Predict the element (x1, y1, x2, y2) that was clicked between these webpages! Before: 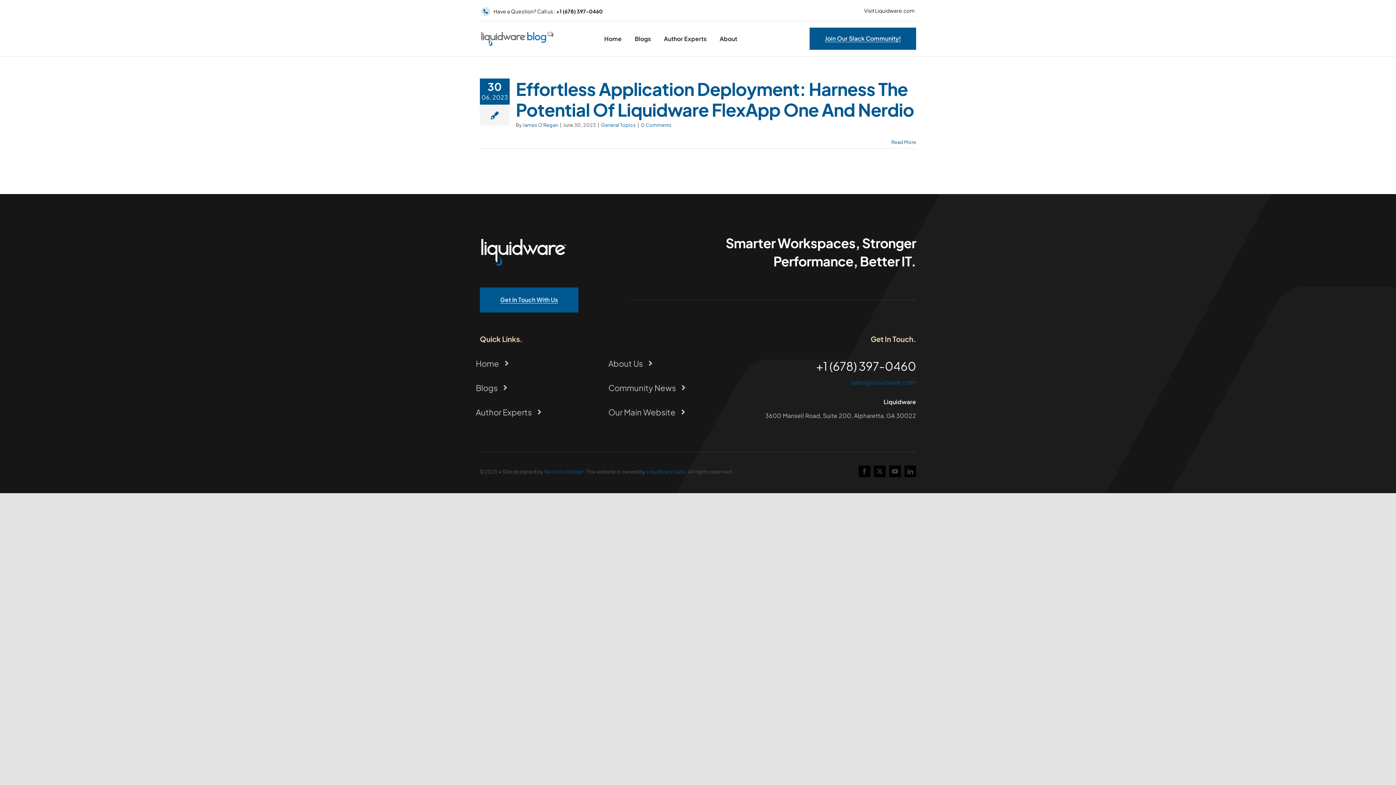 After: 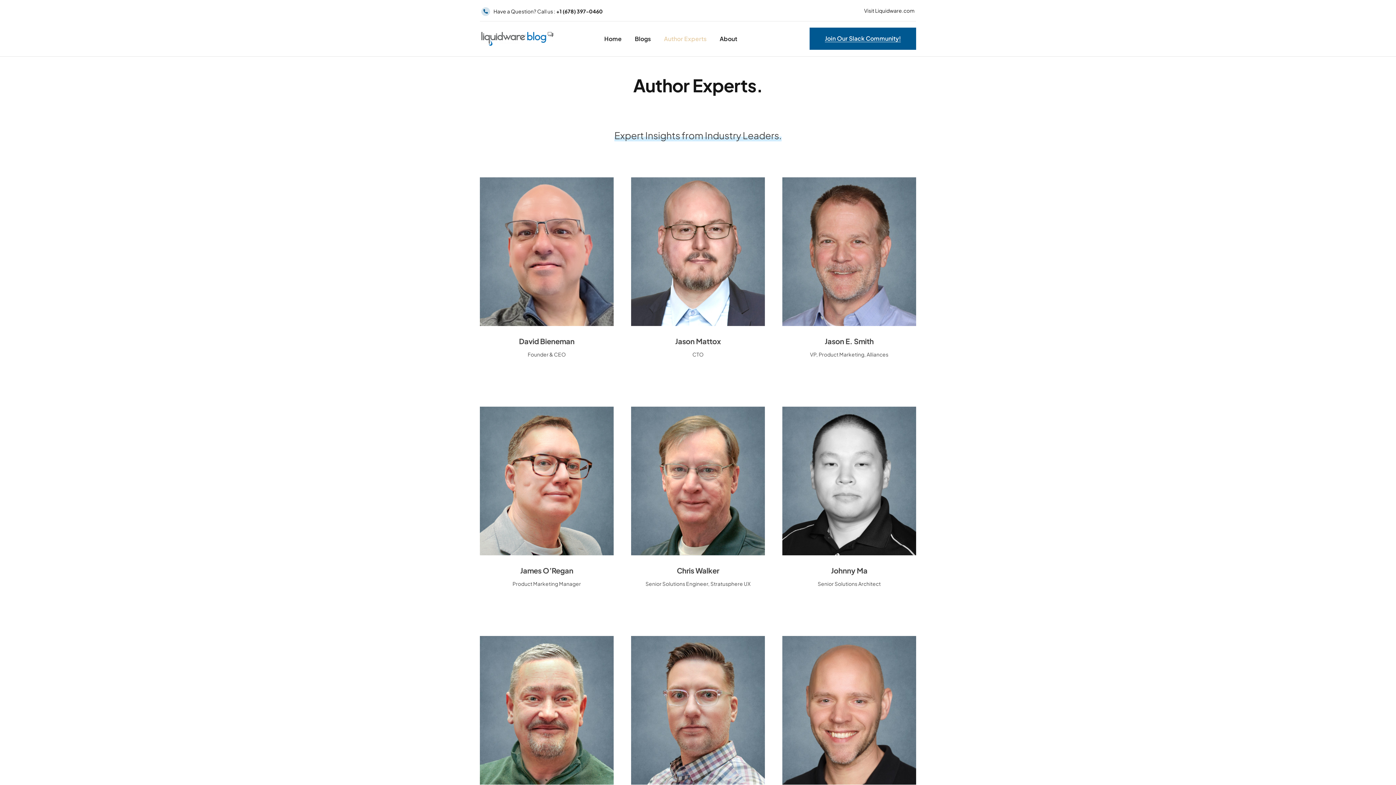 Action: bbox: (479, 406, 541, 418) label: Author Experts